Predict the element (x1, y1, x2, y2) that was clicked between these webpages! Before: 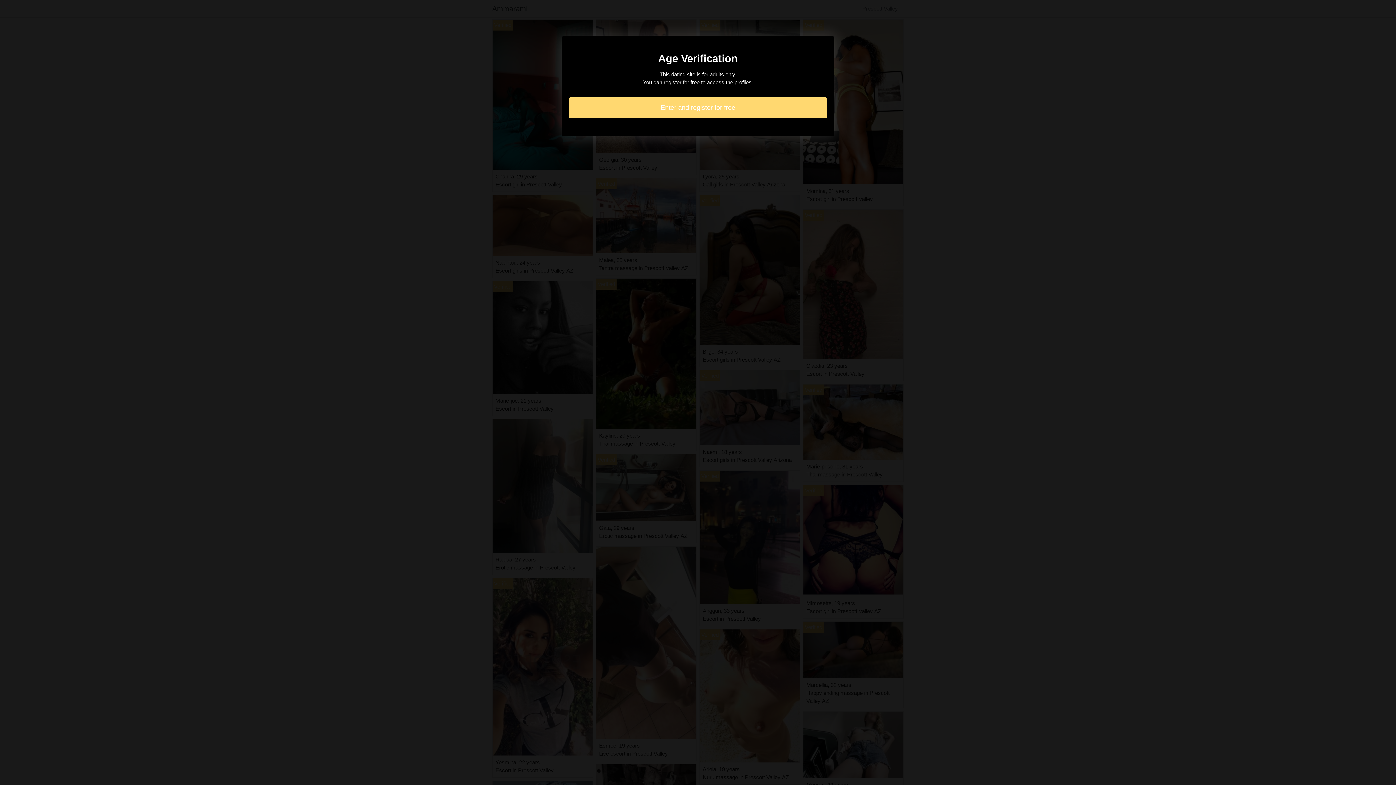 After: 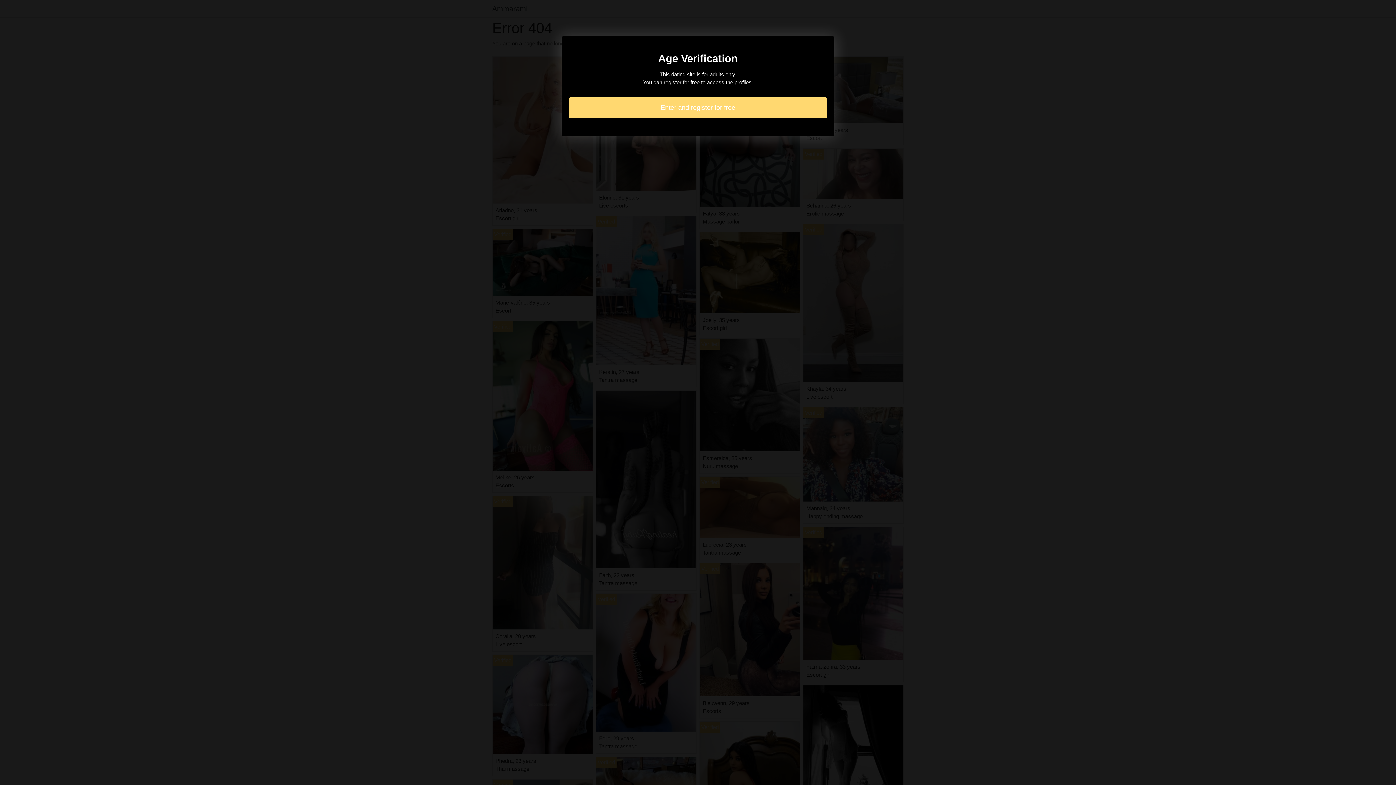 Action: label: Enter and register for free bbox: (569, 97, 827, 118)